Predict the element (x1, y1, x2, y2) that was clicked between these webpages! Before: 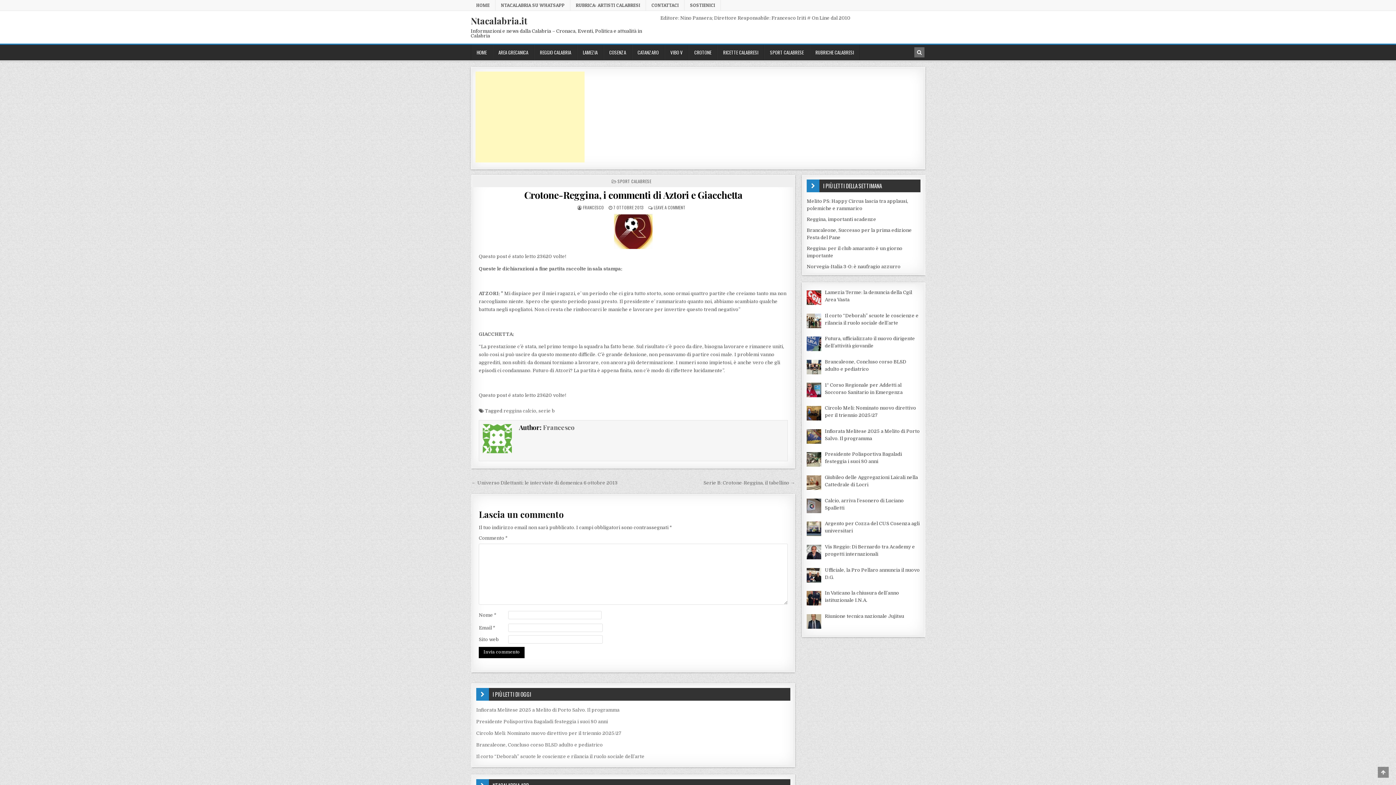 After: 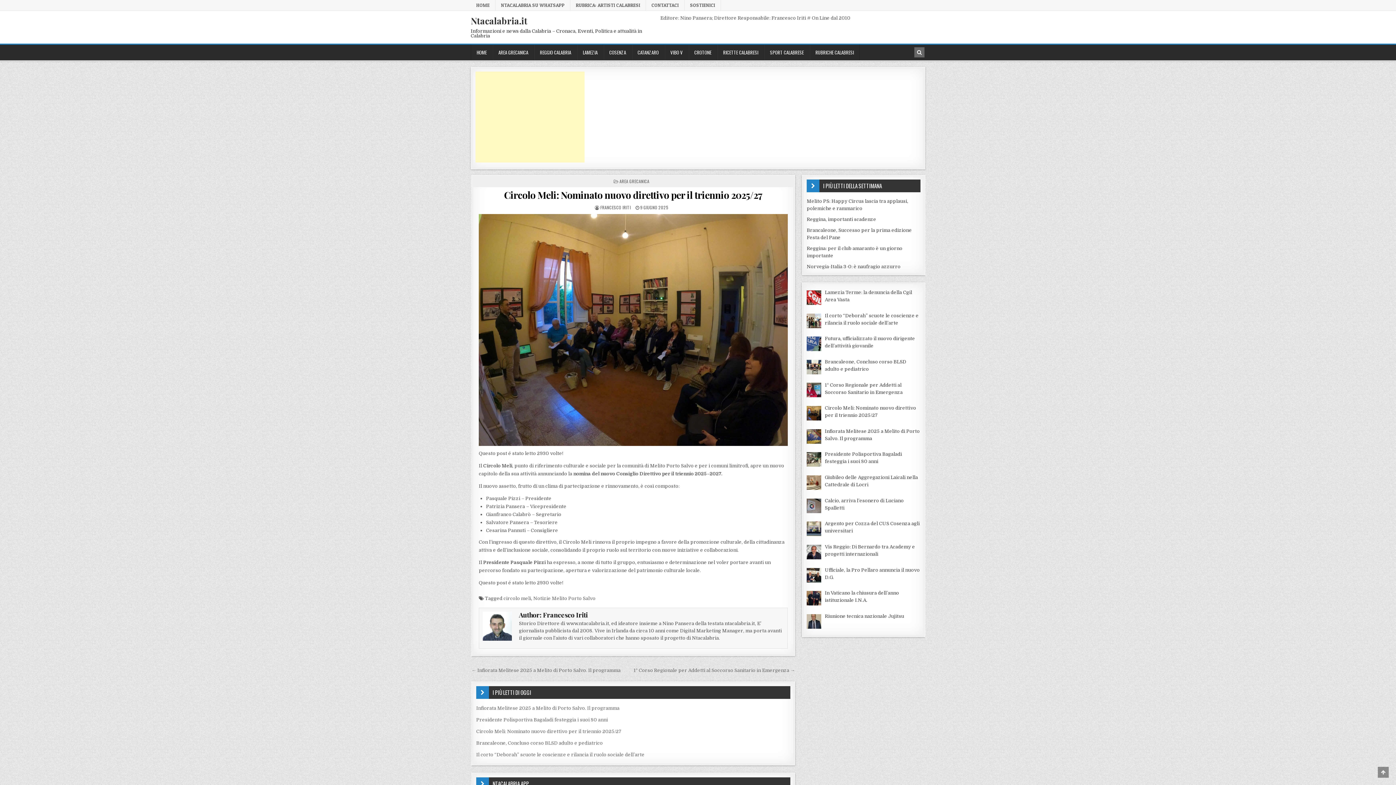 Action: bbox: (476, 730, 621, 736) label: Circolo Meli: Nominato nuovo direttivo per il triennio 2025/27